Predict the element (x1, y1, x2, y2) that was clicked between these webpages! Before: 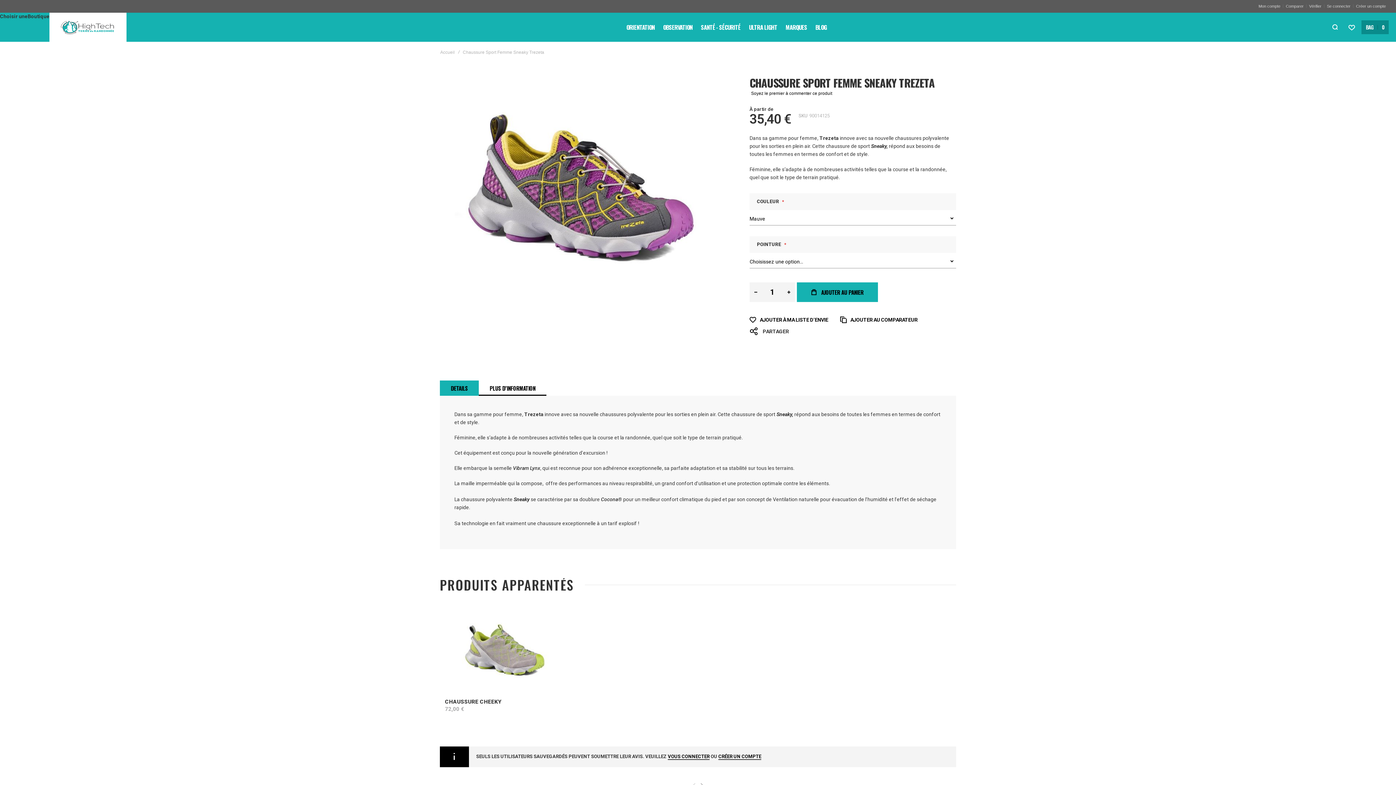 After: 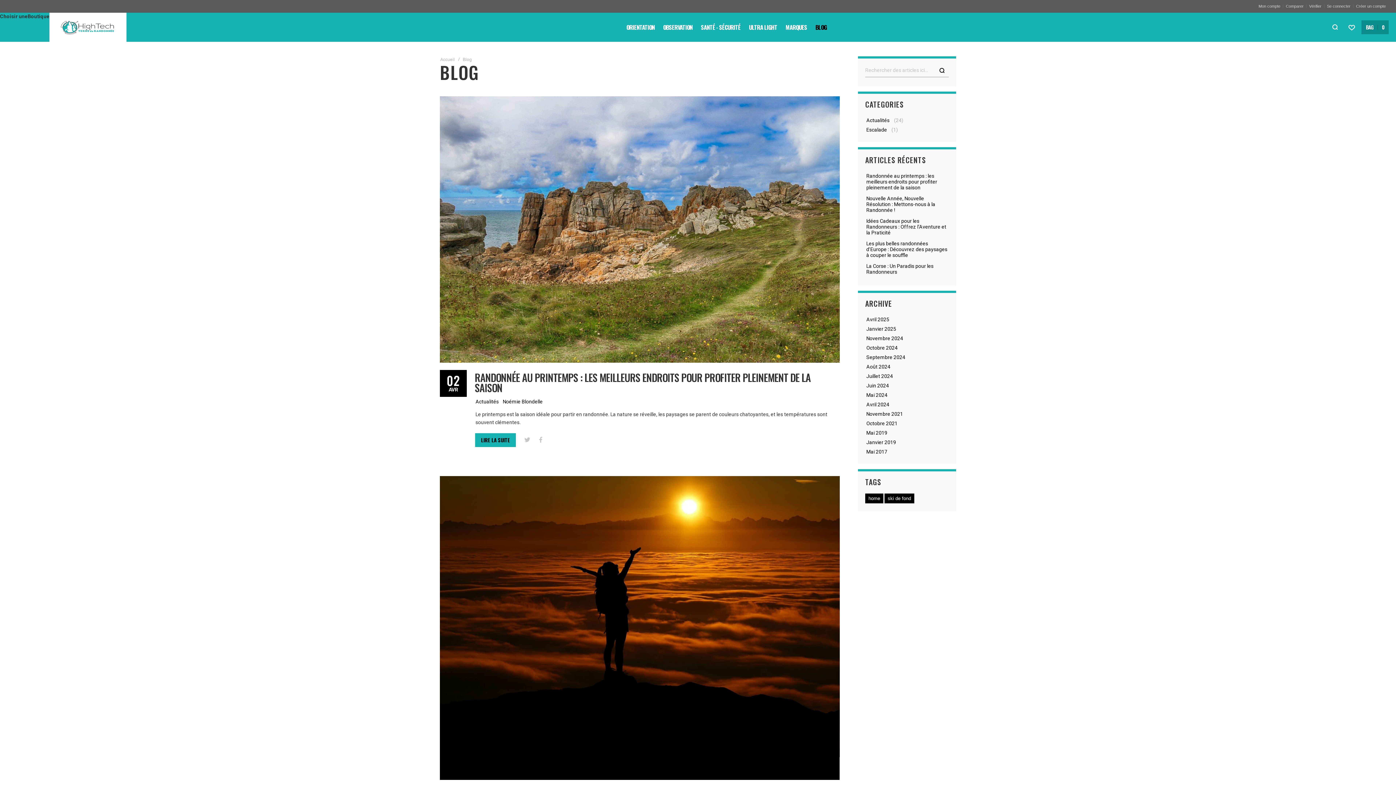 Action: bbox: (813, 22, 831, 32) label: BLOG